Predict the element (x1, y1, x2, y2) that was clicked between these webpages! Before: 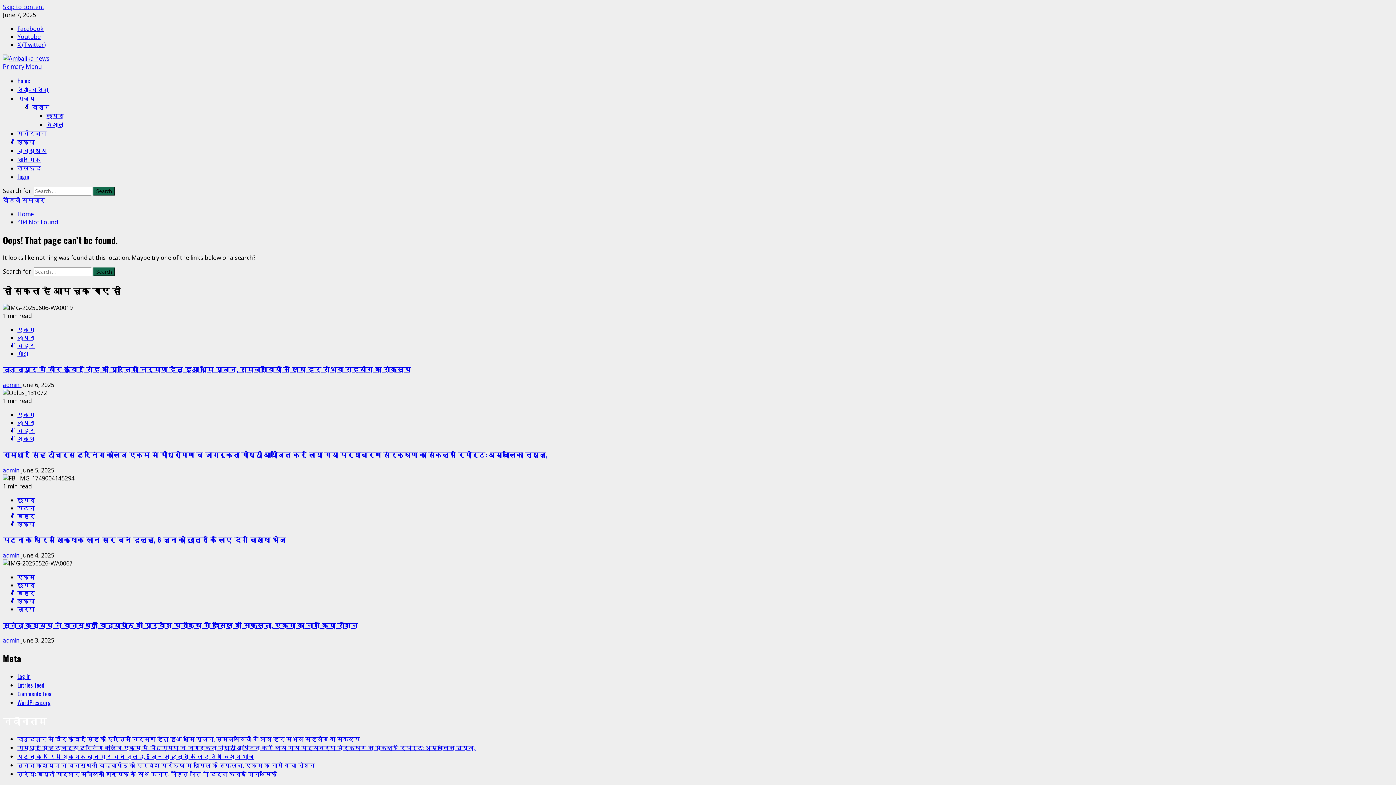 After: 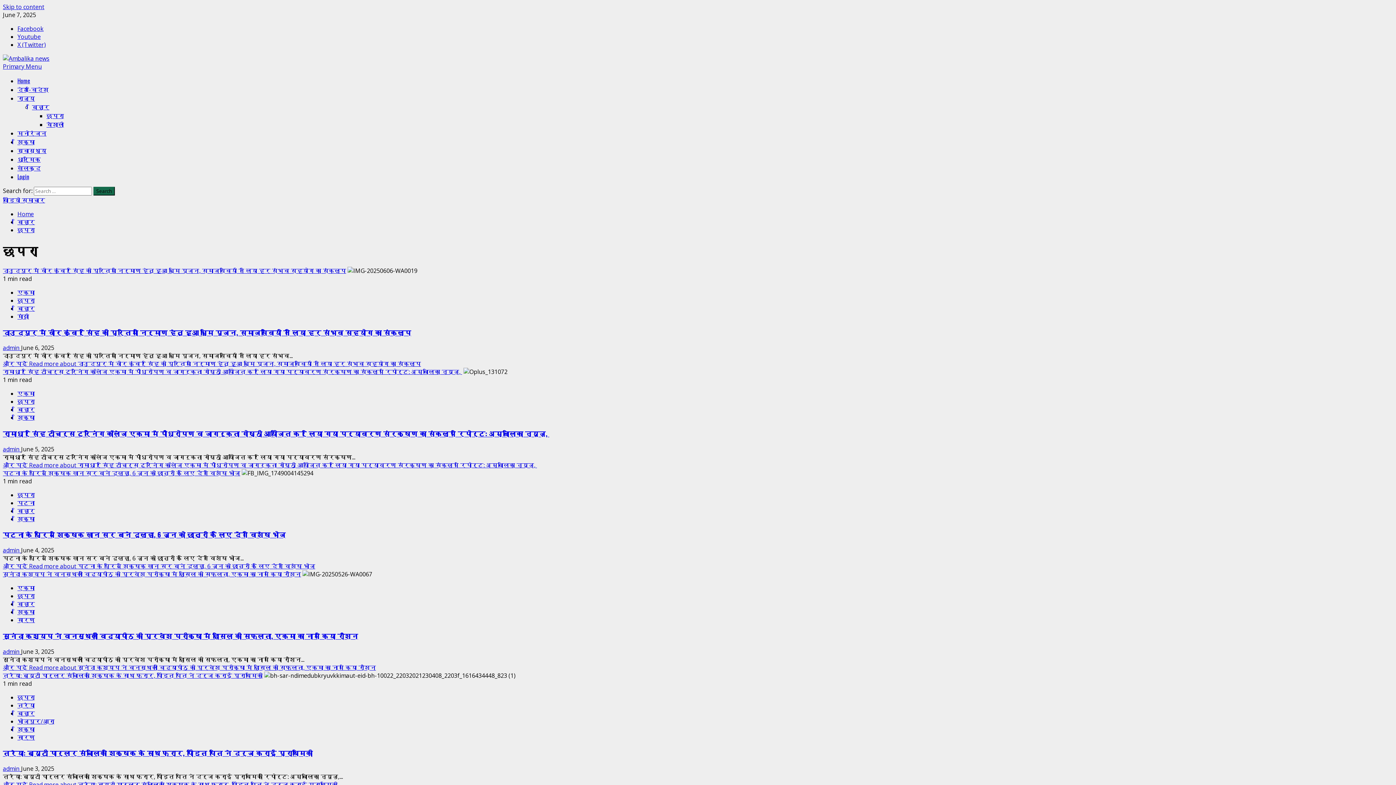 Action: bbox: (46, 111, 64, 120) label: छपरा